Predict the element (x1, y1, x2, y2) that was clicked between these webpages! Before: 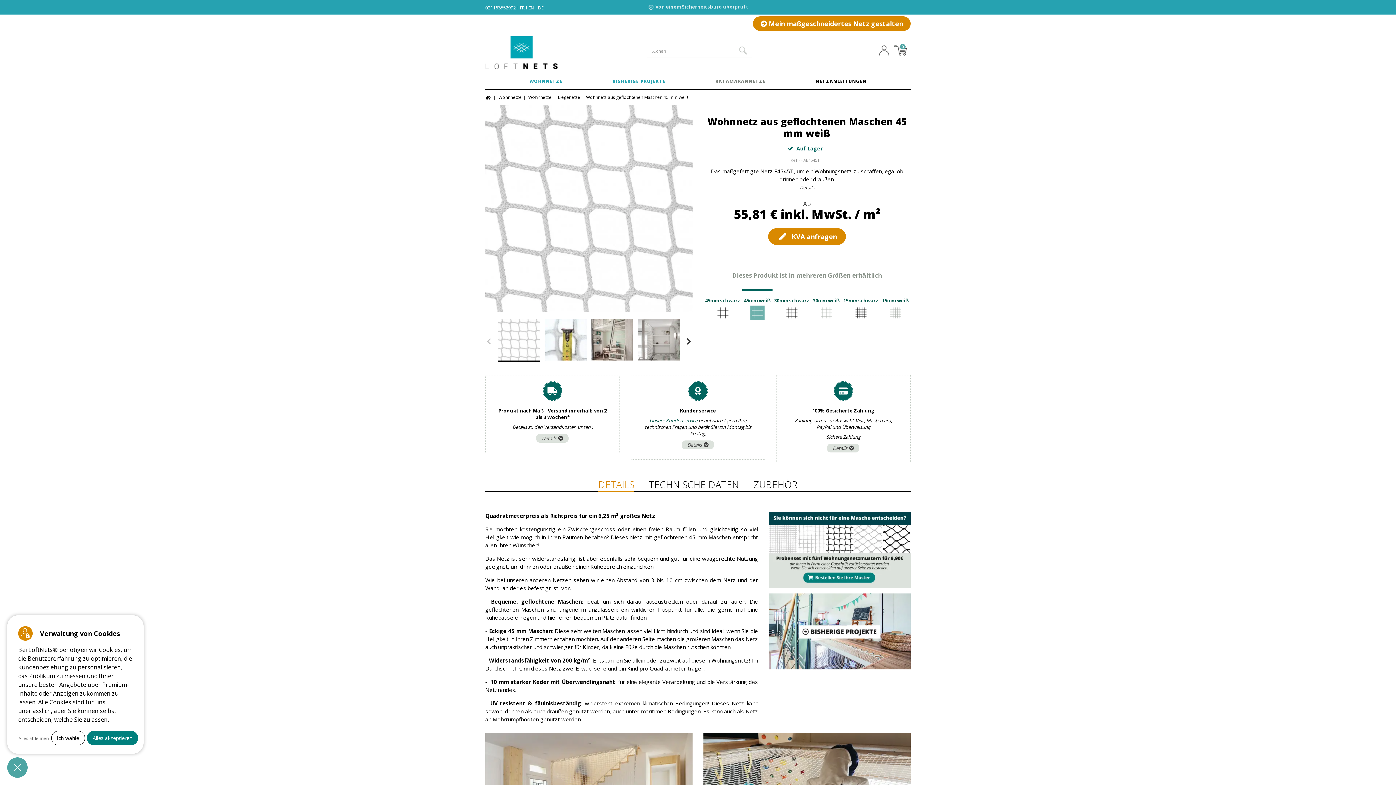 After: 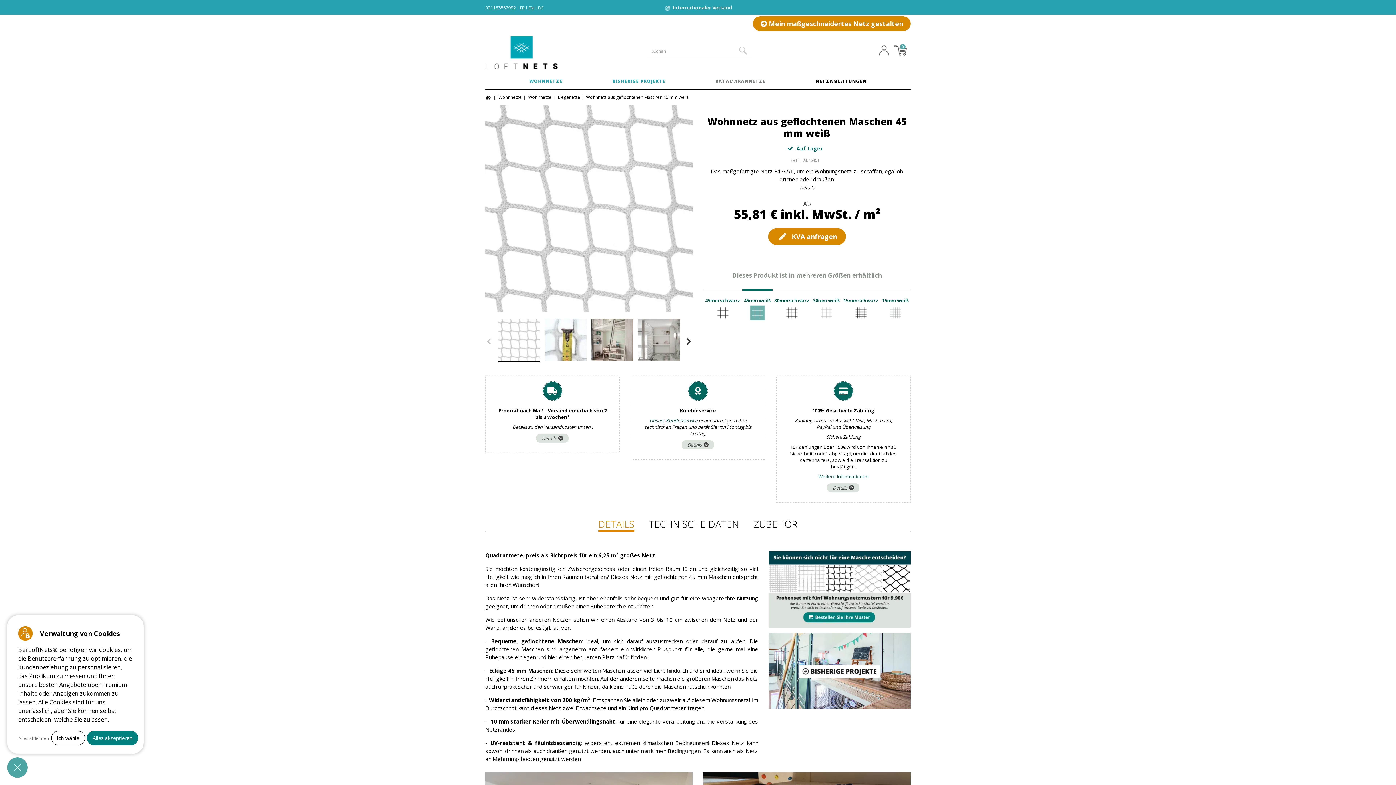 Action: label: Details bbox: (827, 444, 859, 452)